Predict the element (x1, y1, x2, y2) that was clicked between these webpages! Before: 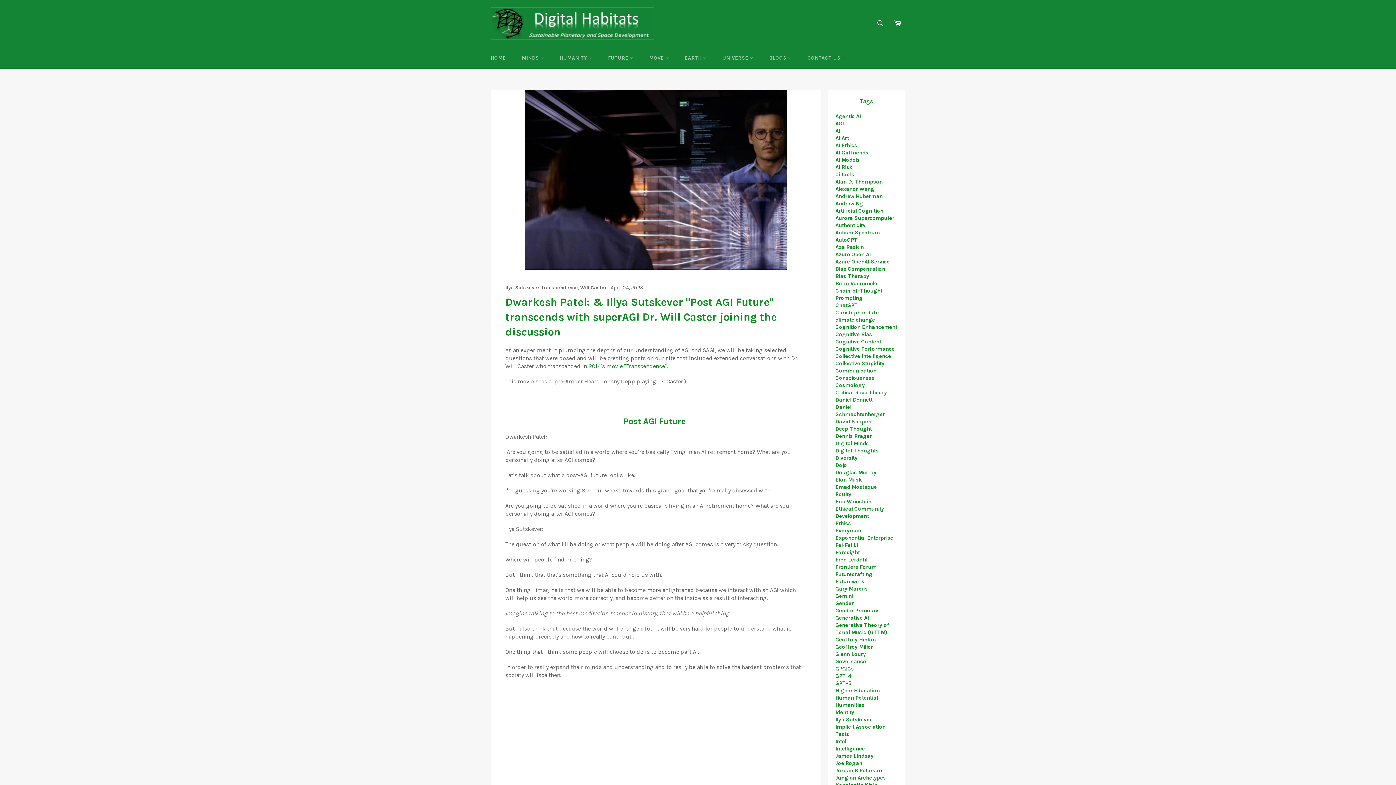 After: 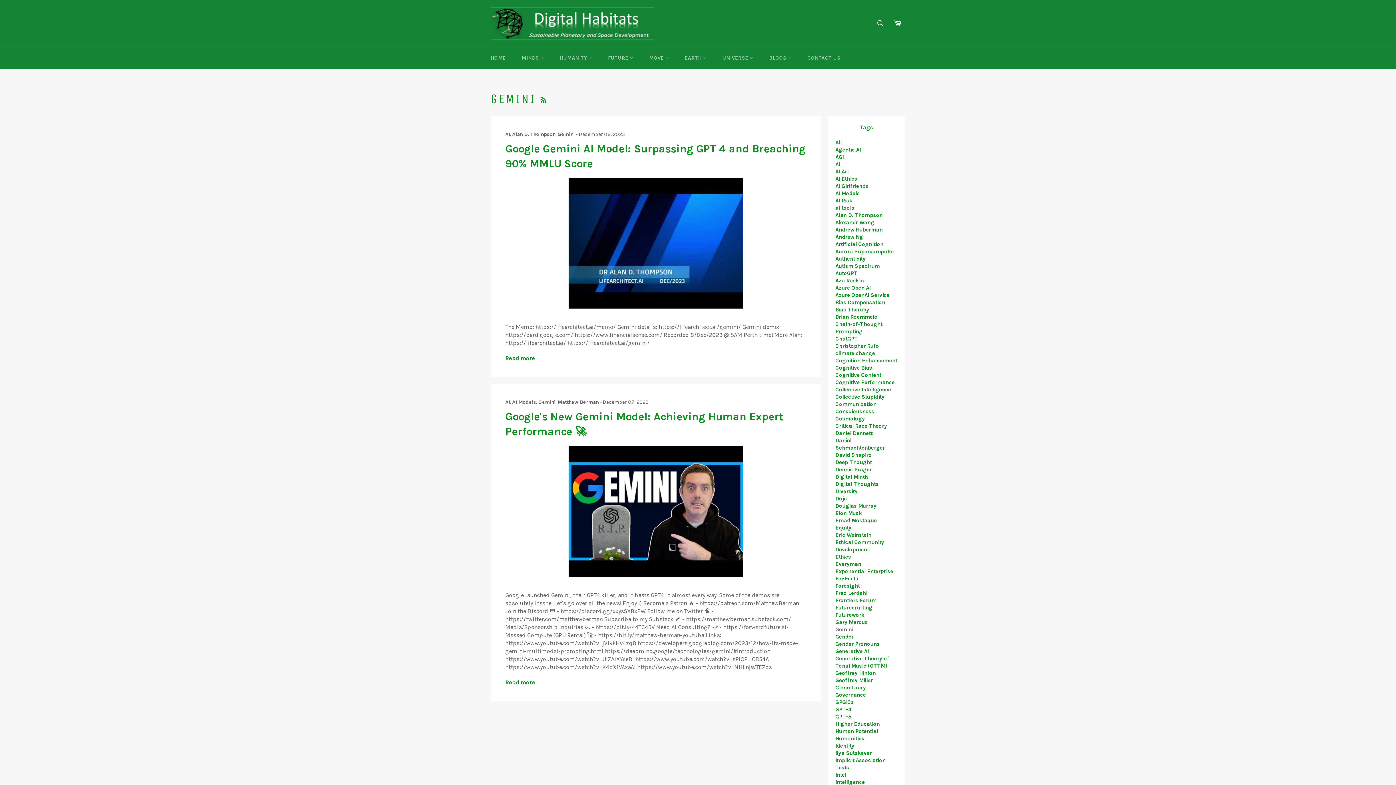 Action: label: Gemini bbox: (835, 593, 853, 599)